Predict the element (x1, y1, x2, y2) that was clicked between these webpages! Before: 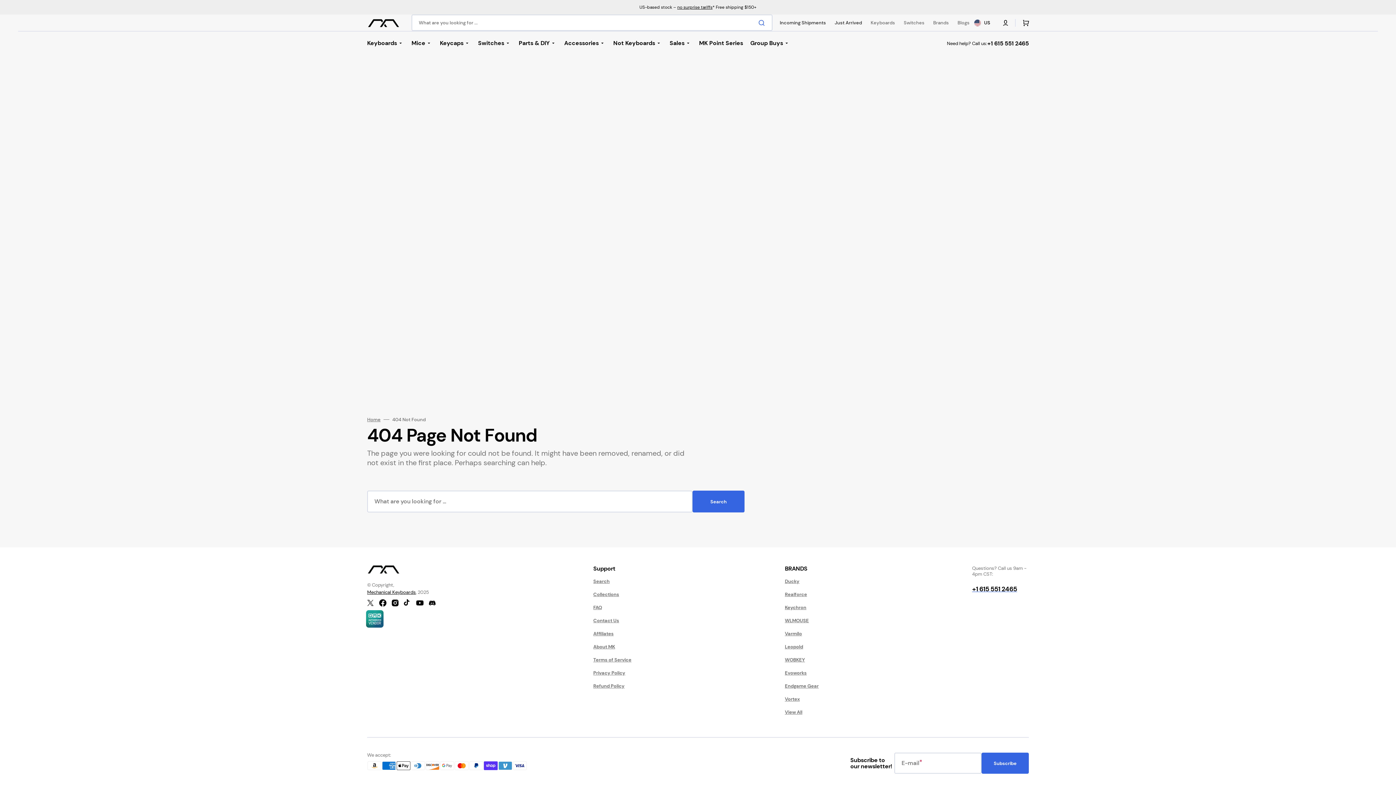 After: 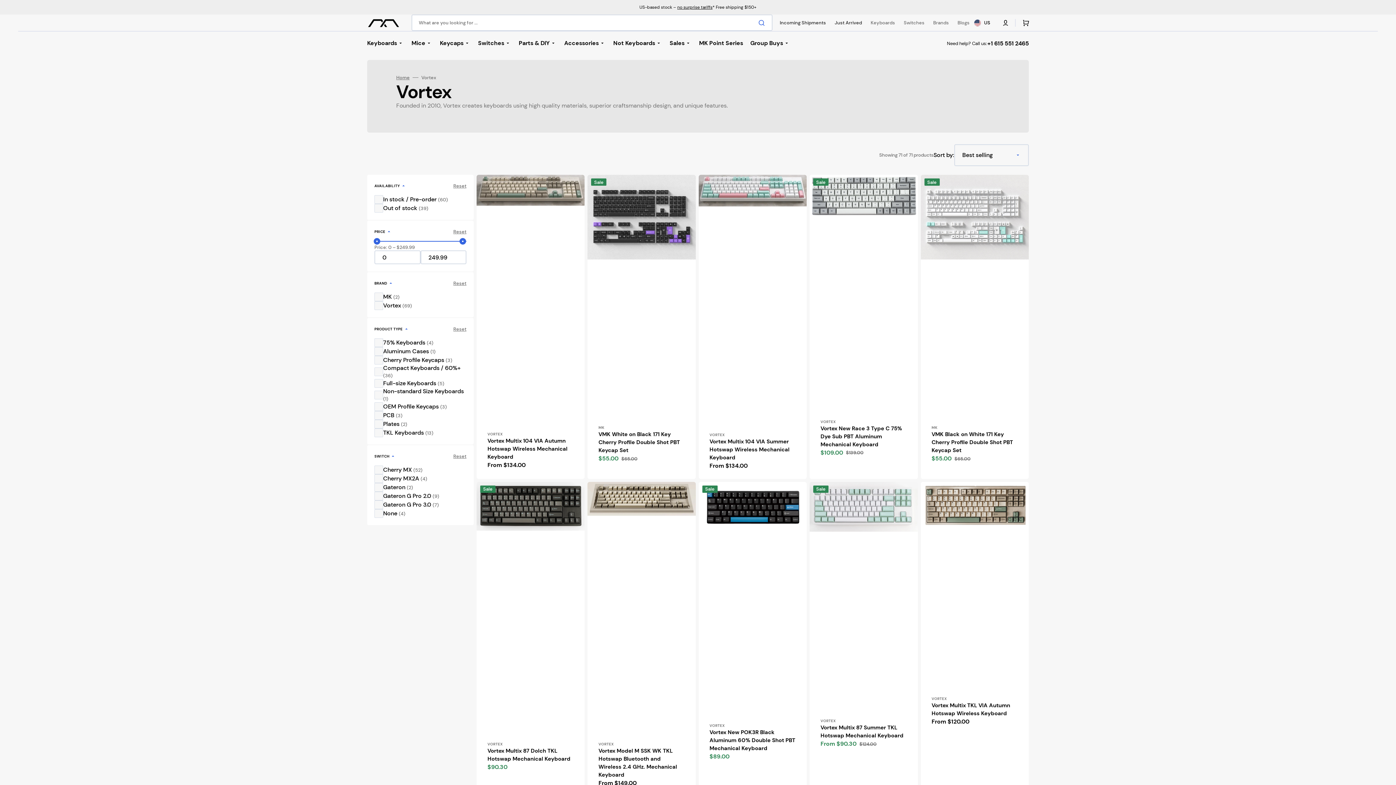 Action: label: Vortex bbox: (785, 693, 800, 706)